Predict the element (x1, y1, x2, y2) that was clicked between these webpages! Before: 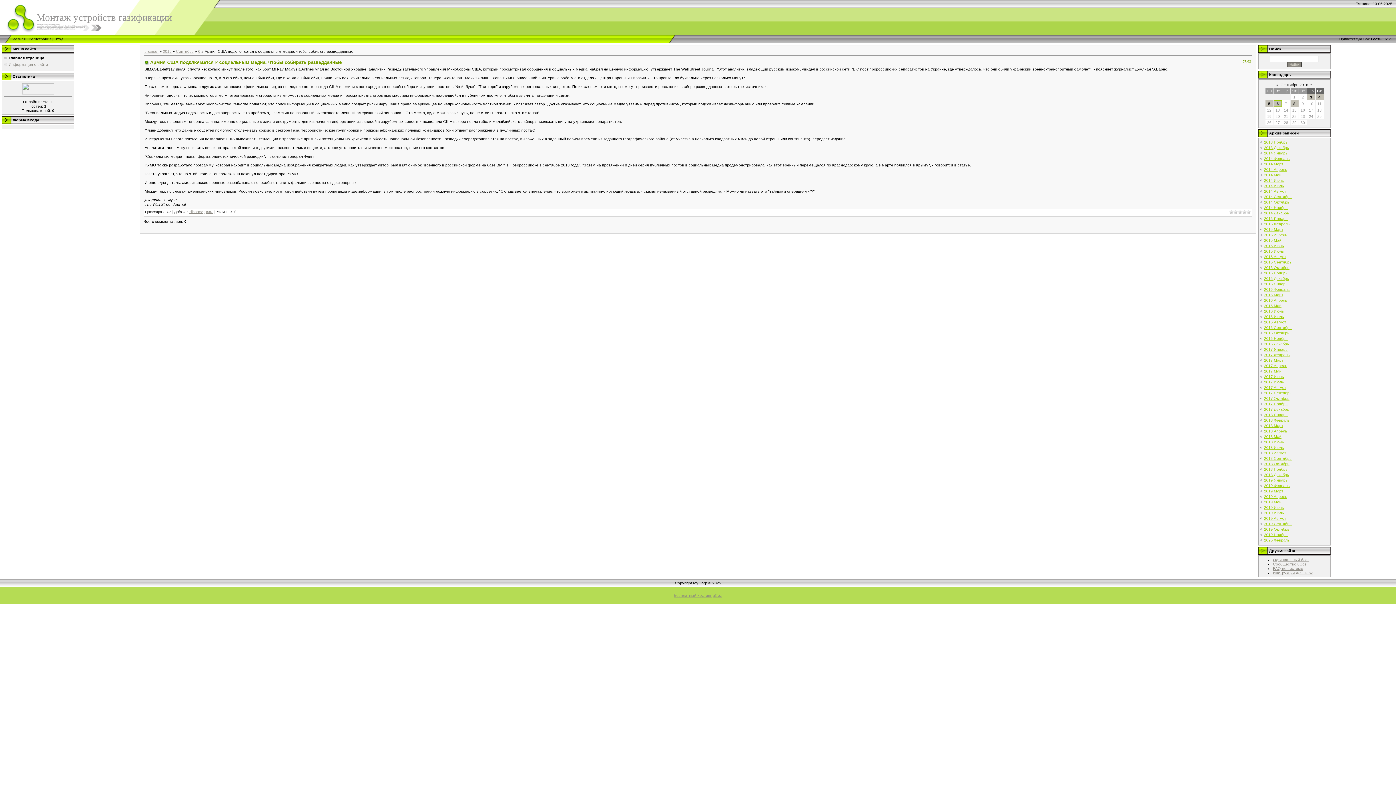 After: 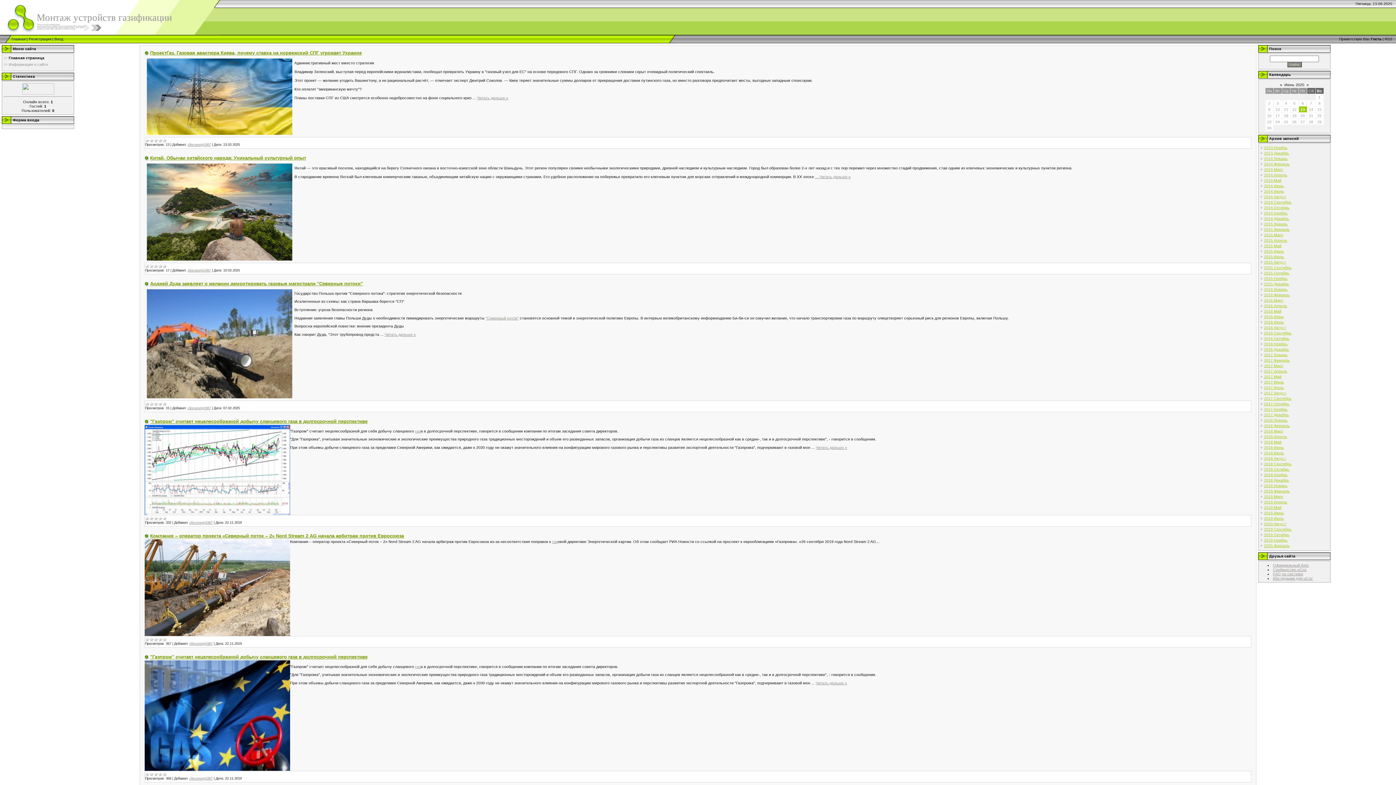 Action: bbox: (143, 49, 158, 53) label: Главная